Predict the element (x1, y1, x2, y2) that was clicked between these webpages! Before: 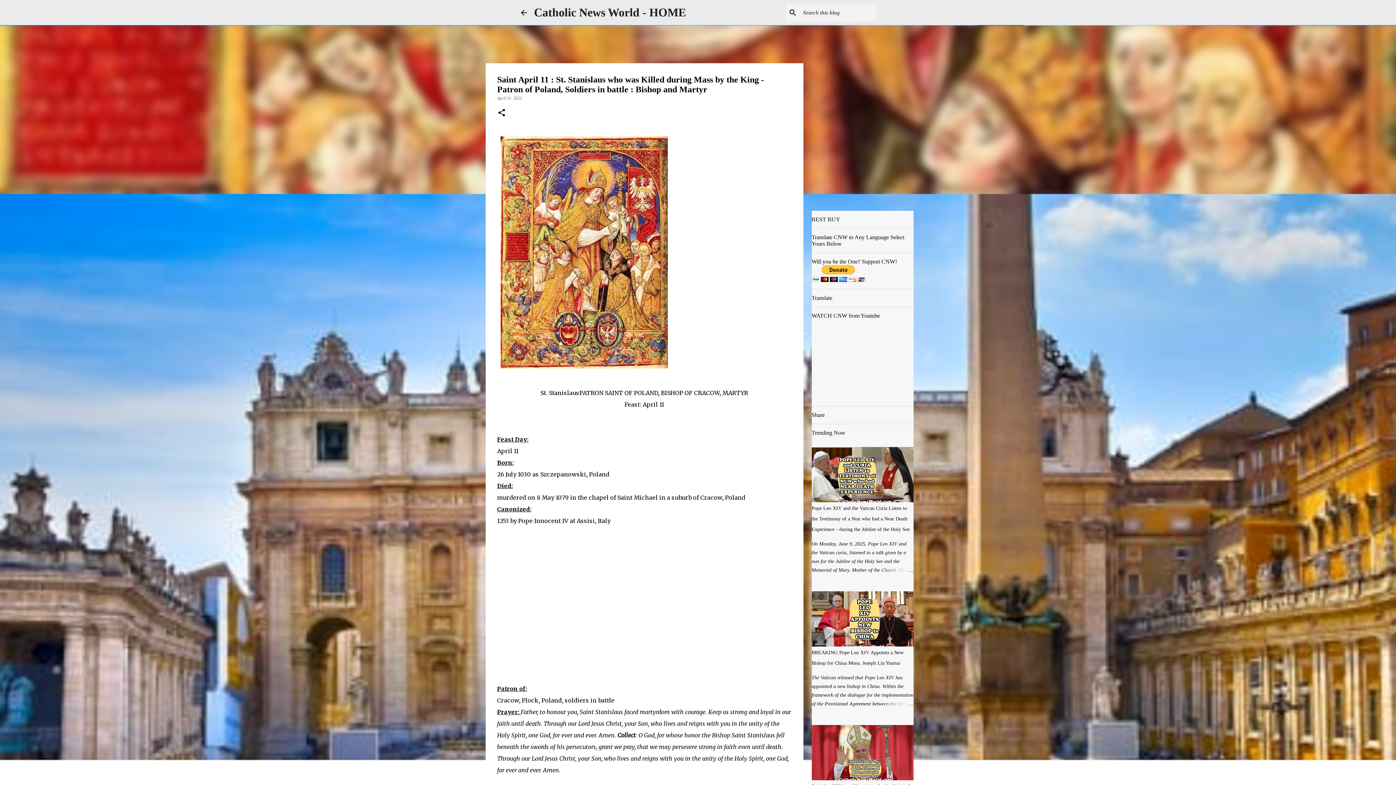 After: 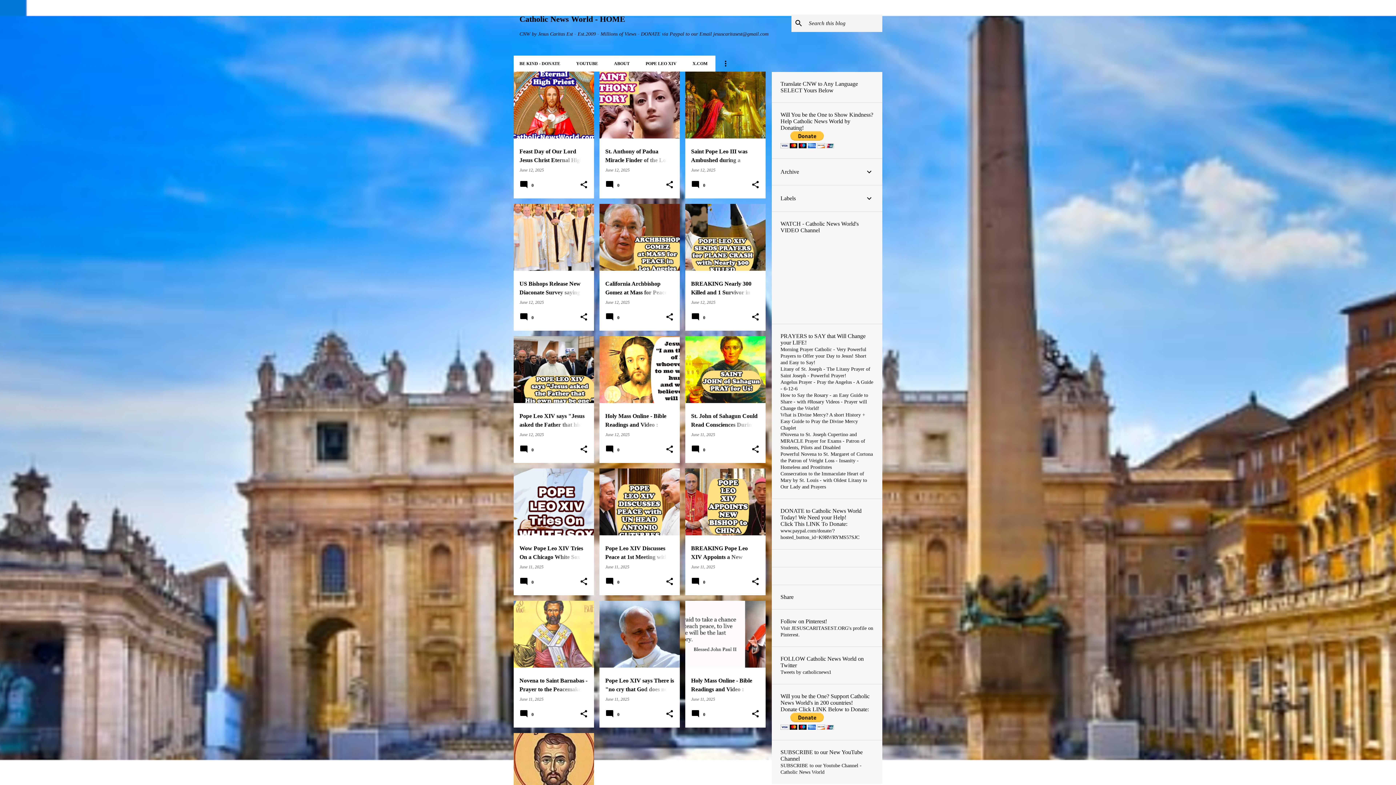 Action: bbox: (534, 5, 686, 18) label: Catholic News World - HOME